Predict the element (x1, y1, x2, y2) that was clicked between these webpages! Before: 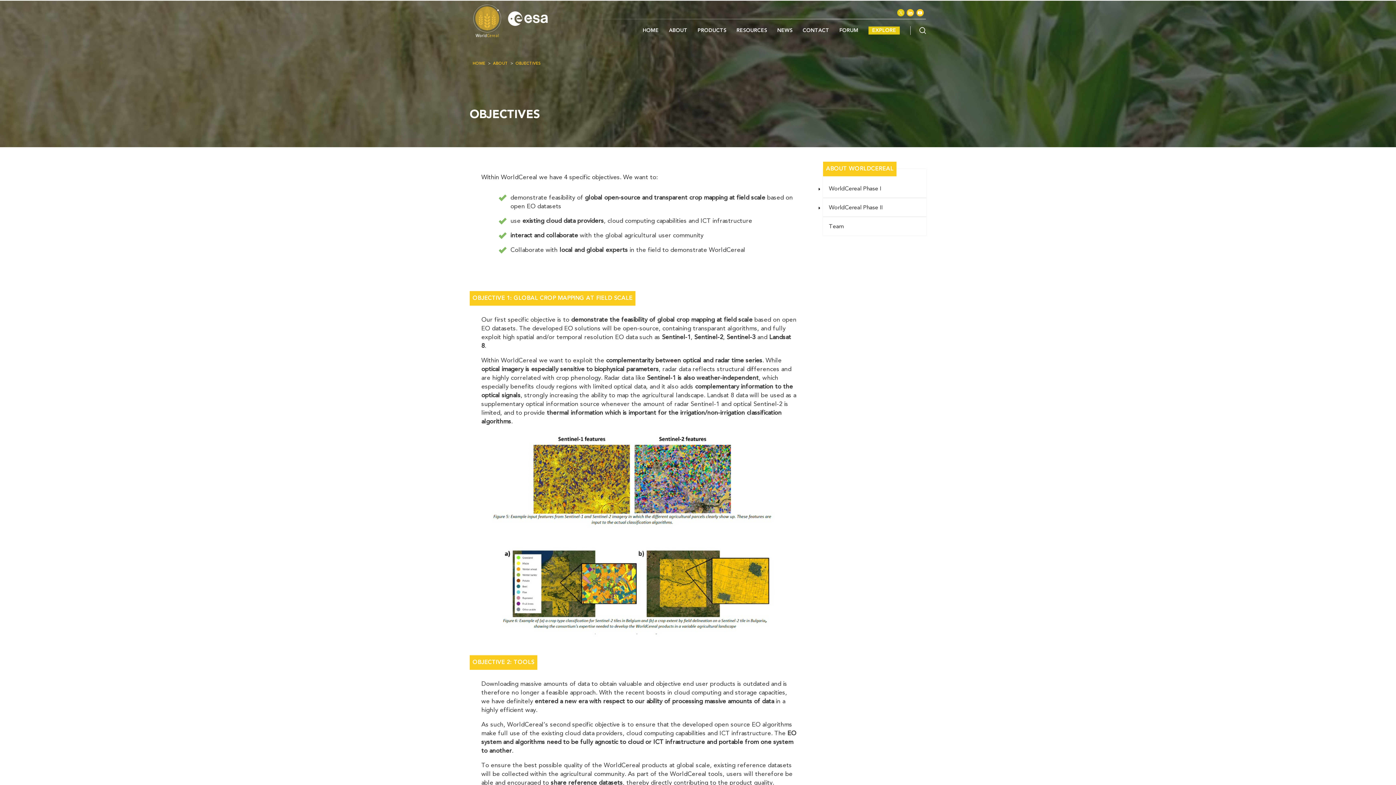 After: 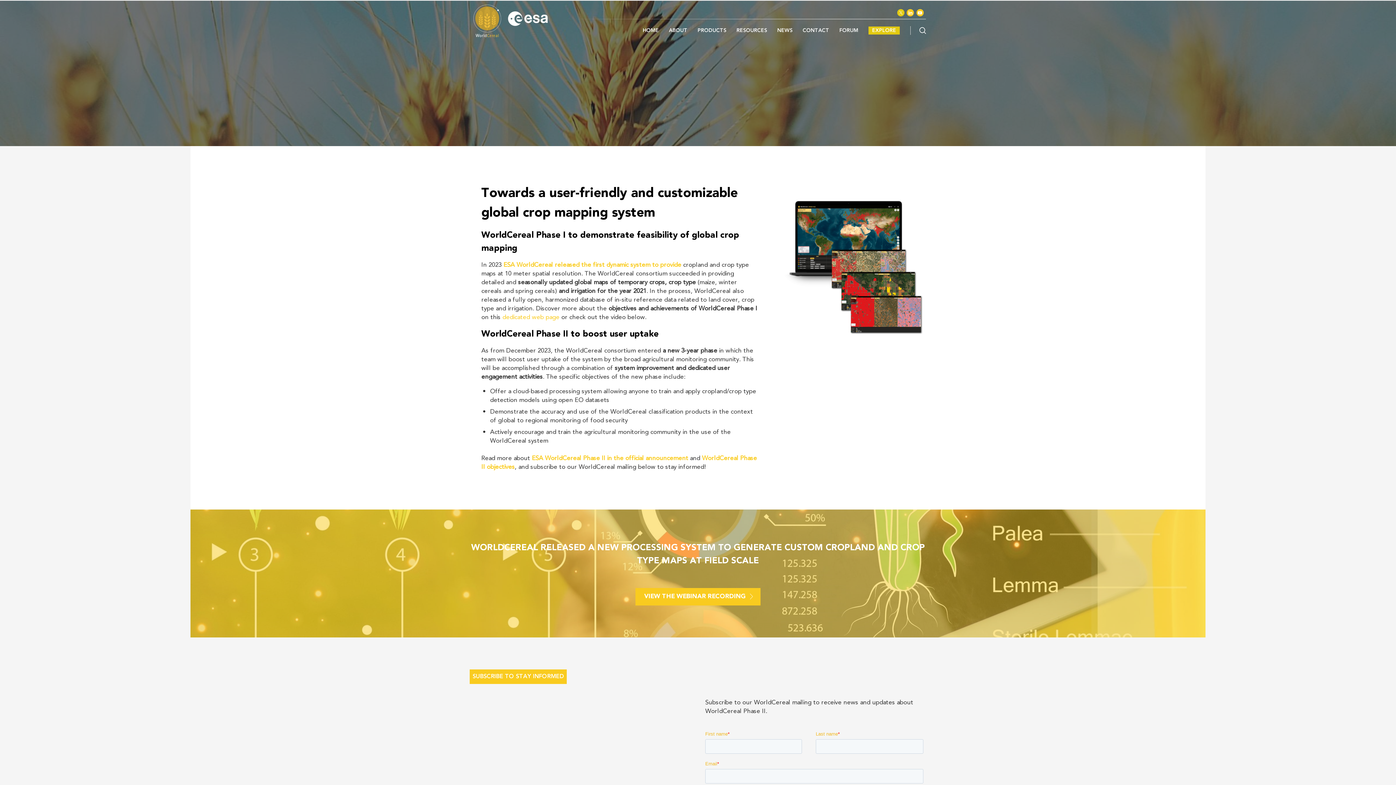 Action: label: HOME bbox: (472, 61, 485, 65)